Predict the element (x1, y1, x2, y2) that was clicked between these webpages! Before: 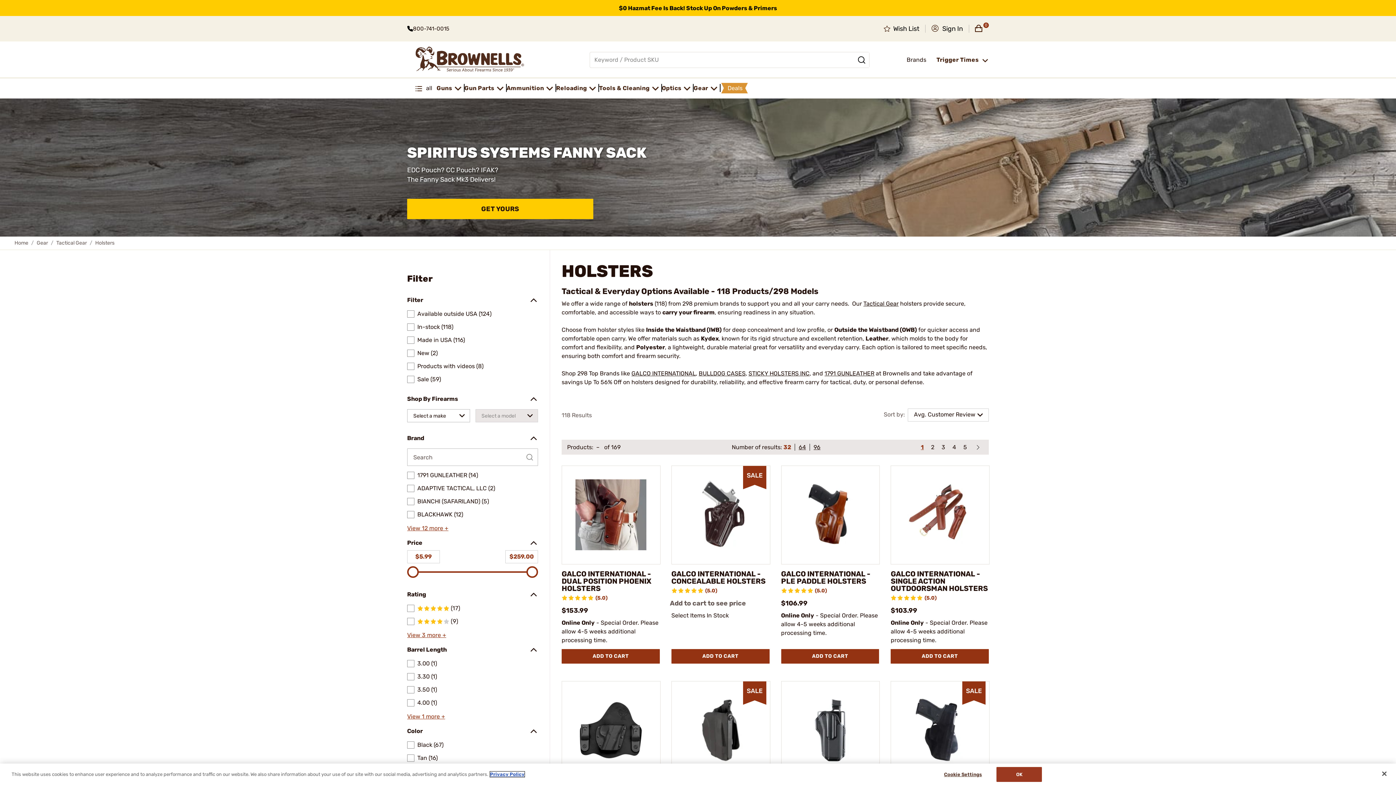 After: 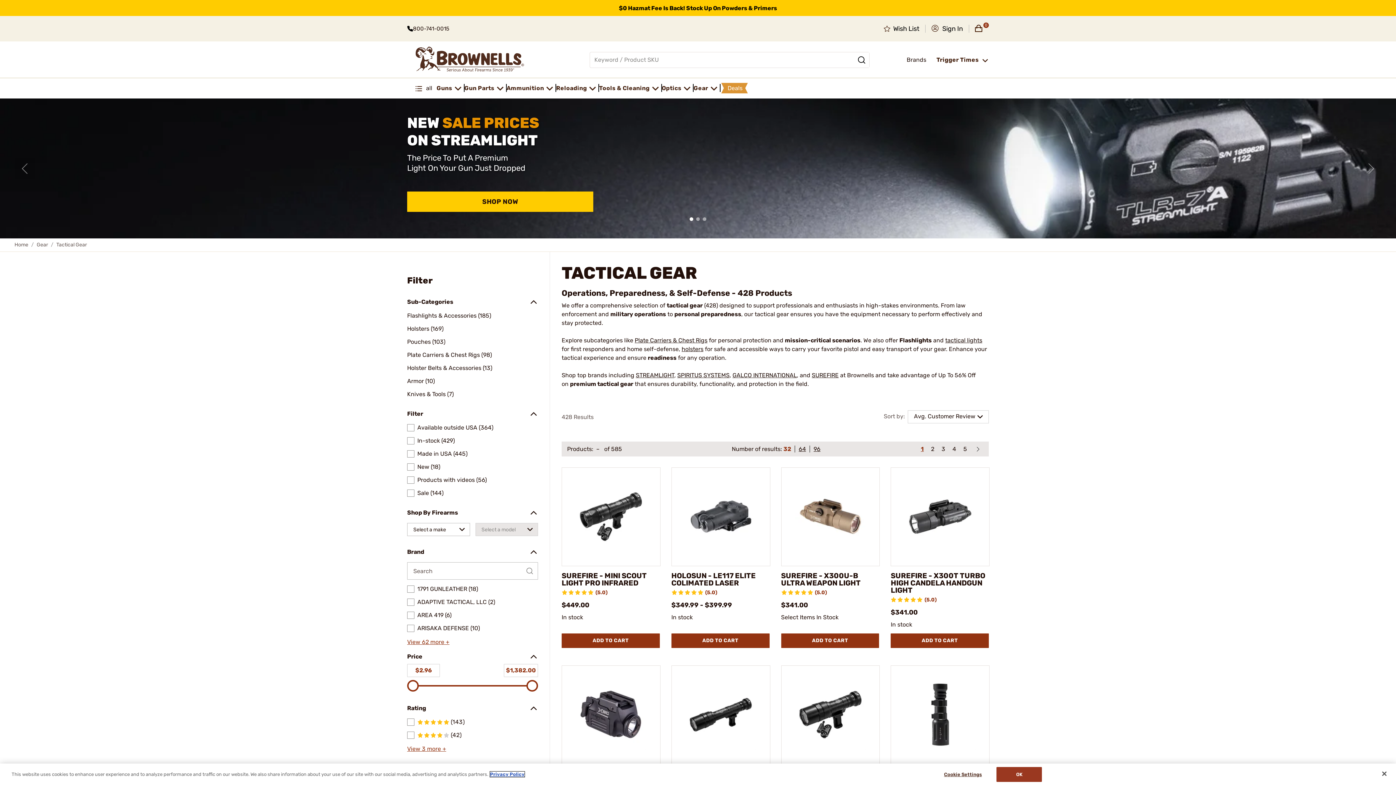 Action: label: Tactical Gear bbox: (56, 240, 86, 246)